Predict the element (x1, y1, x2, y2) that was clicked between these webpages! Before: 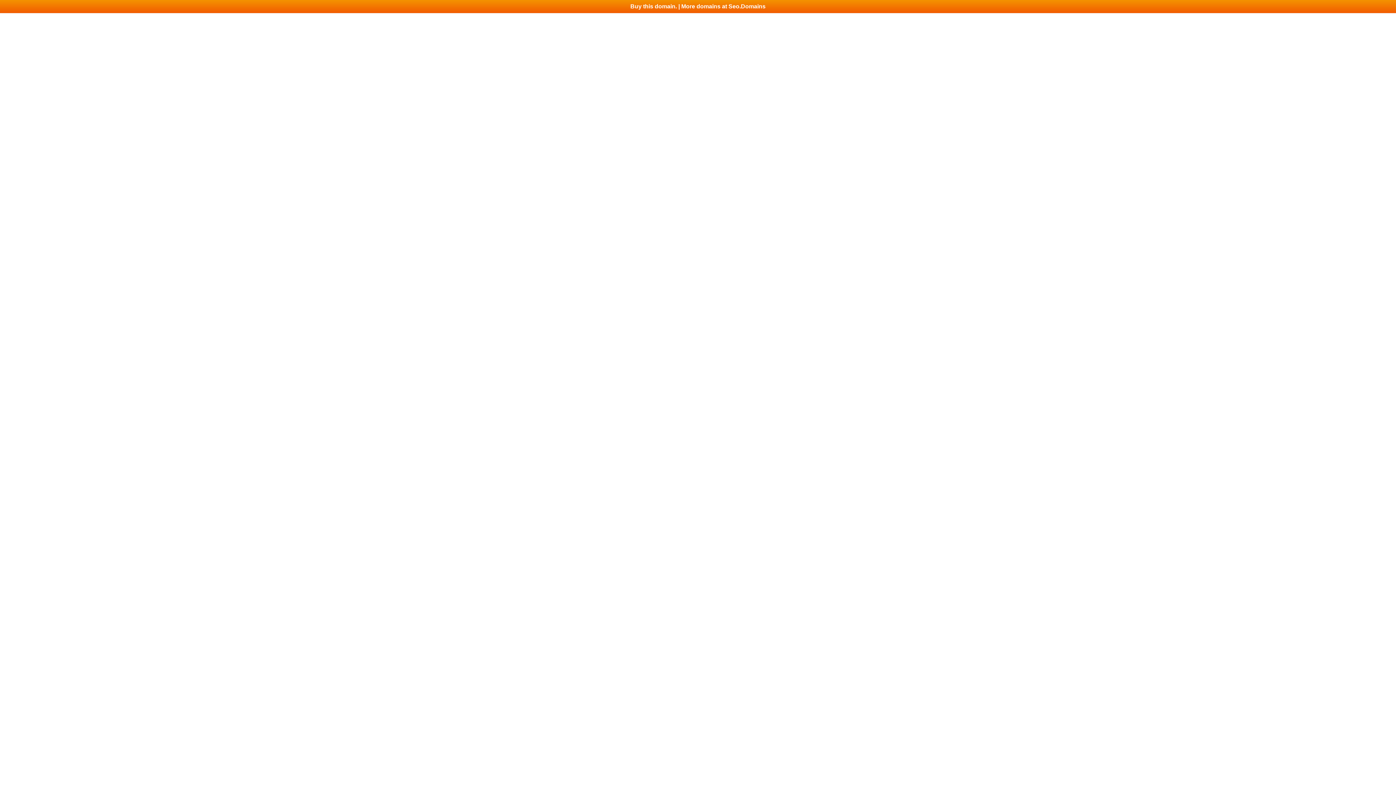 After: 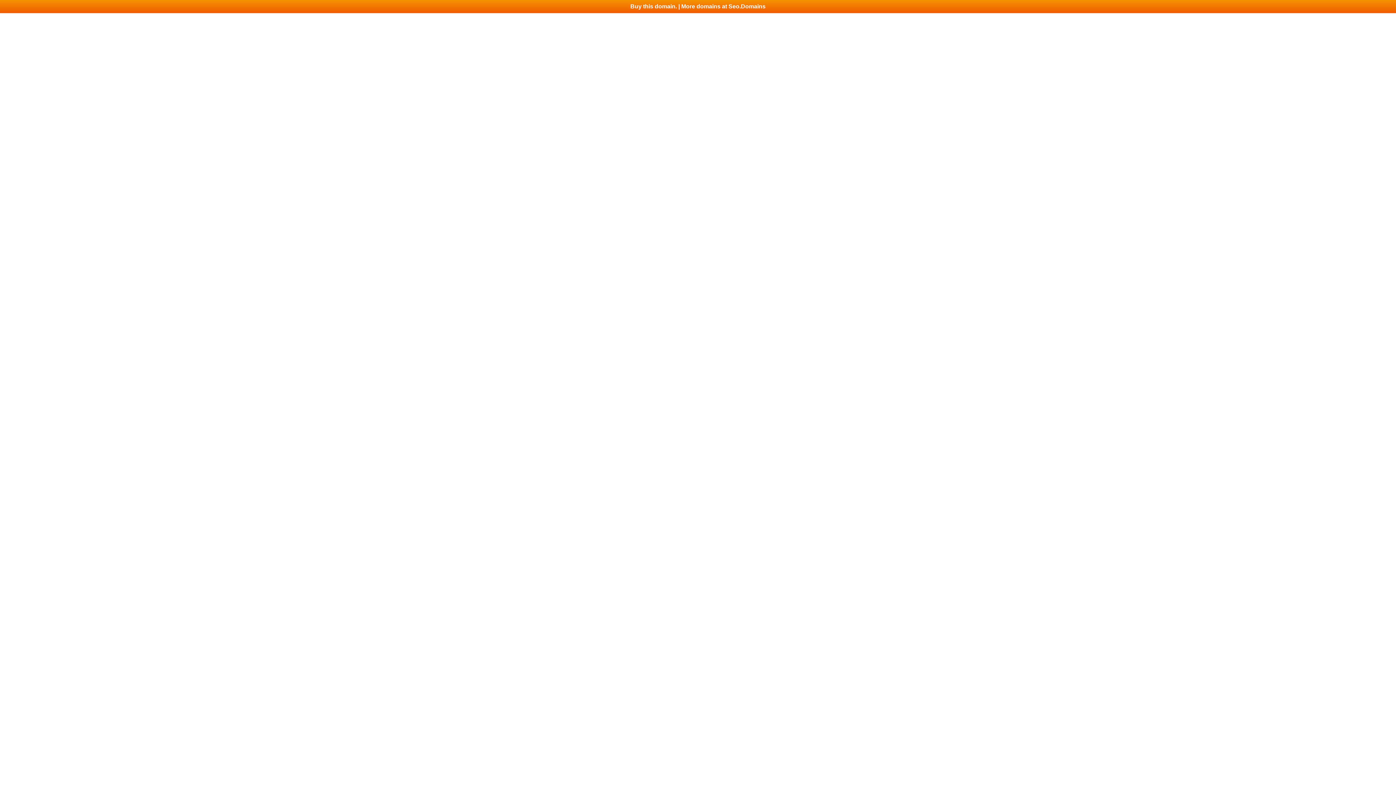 Action: bbox: (0, 0, 1396, 13) label: Buy this domain. | More domains at Seo.Domains